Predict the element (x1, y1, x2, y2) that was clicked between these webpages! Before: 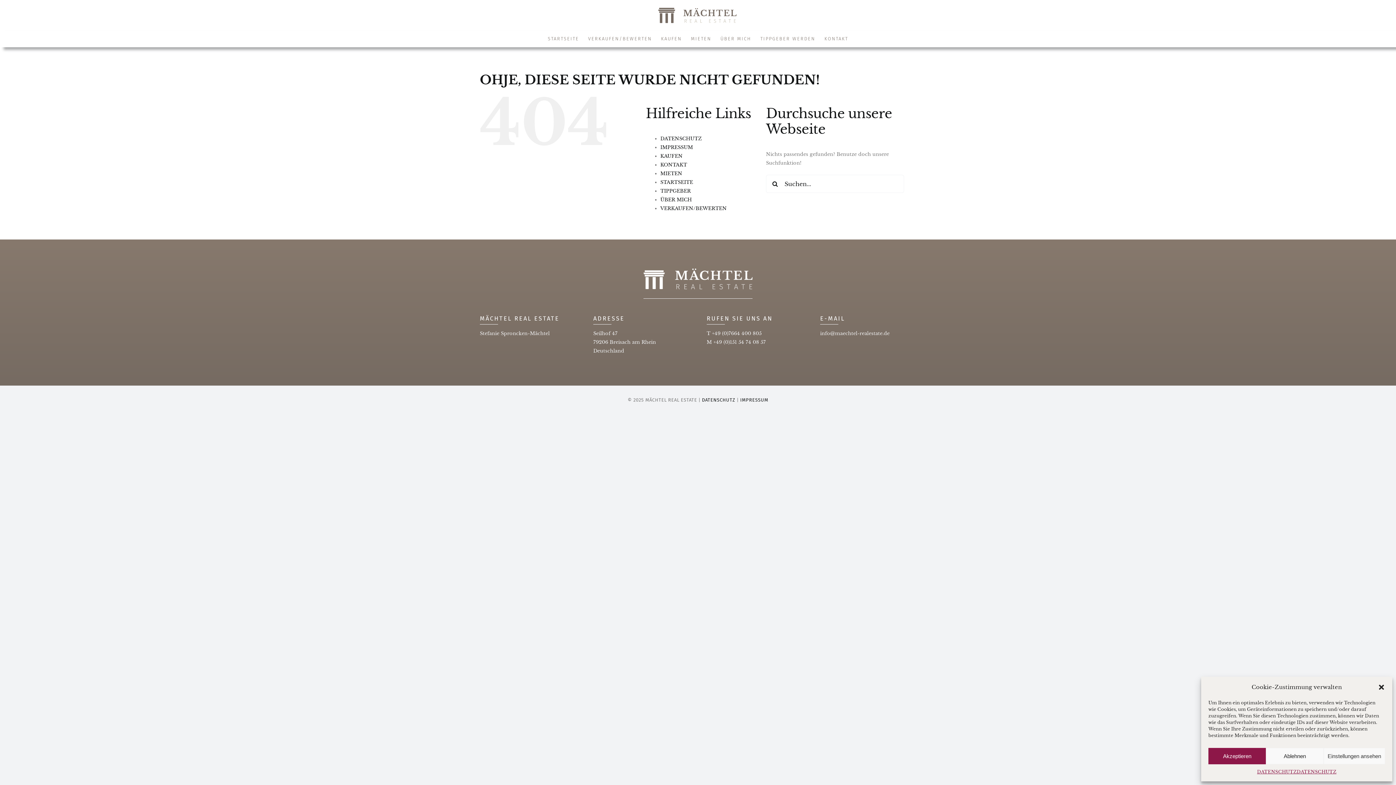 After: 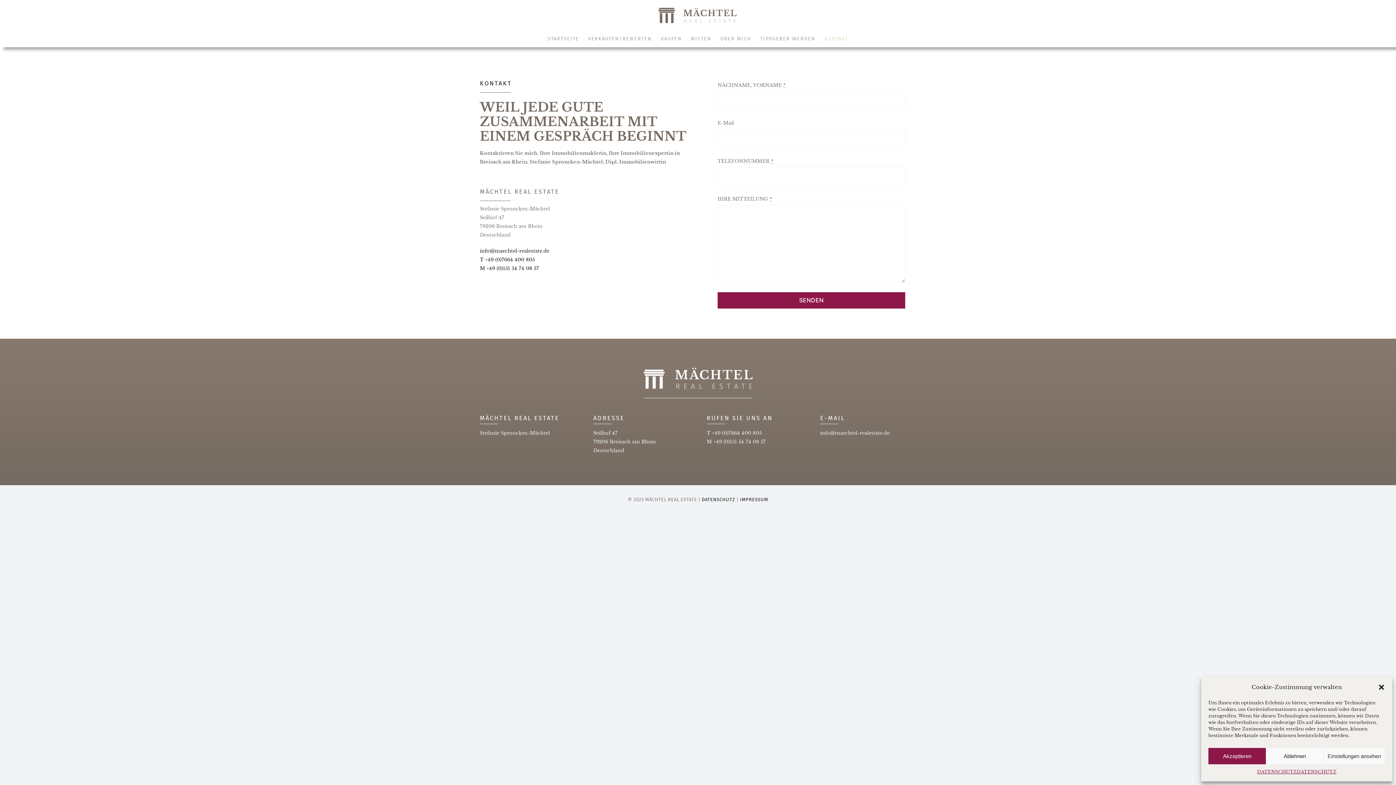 Action: label: KONTAKT bbox: (821, 34, 852, 43)